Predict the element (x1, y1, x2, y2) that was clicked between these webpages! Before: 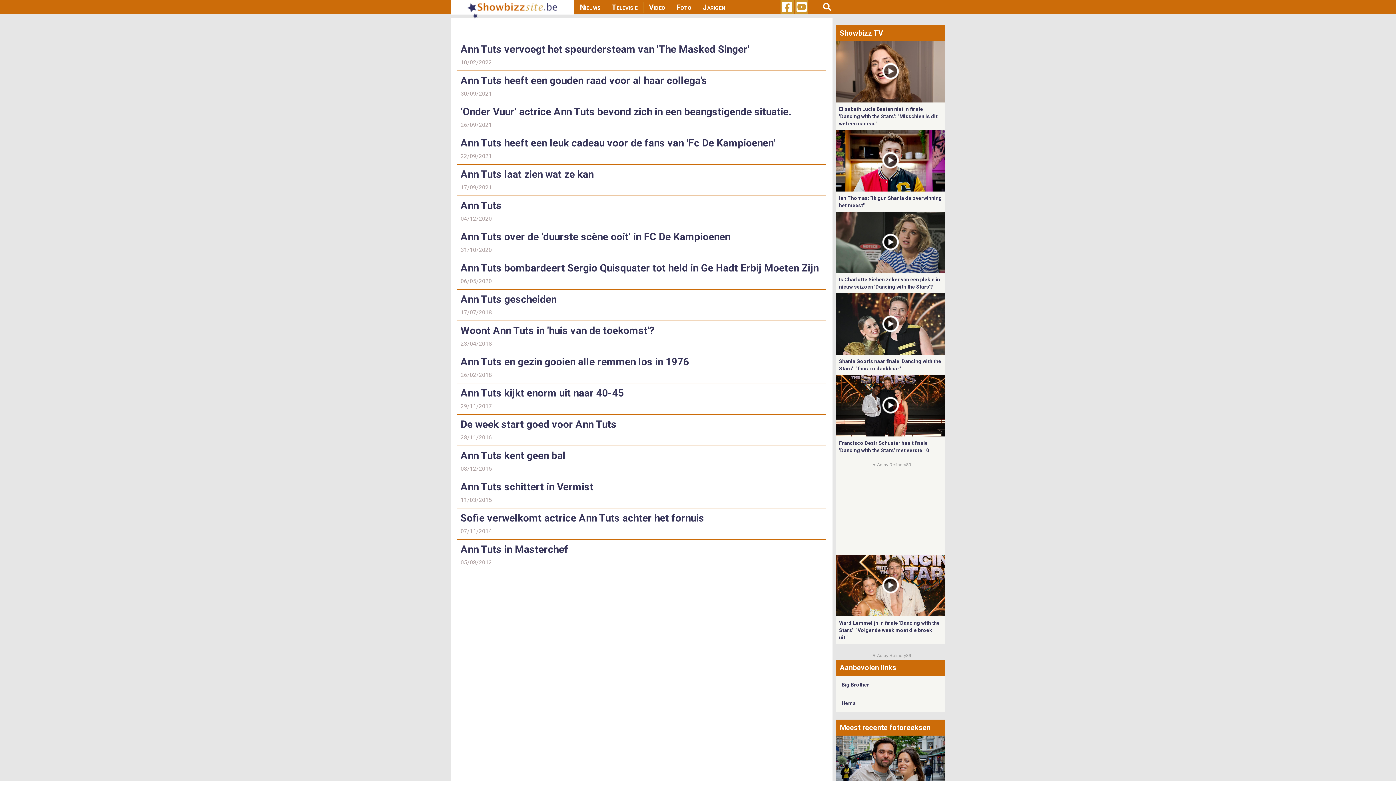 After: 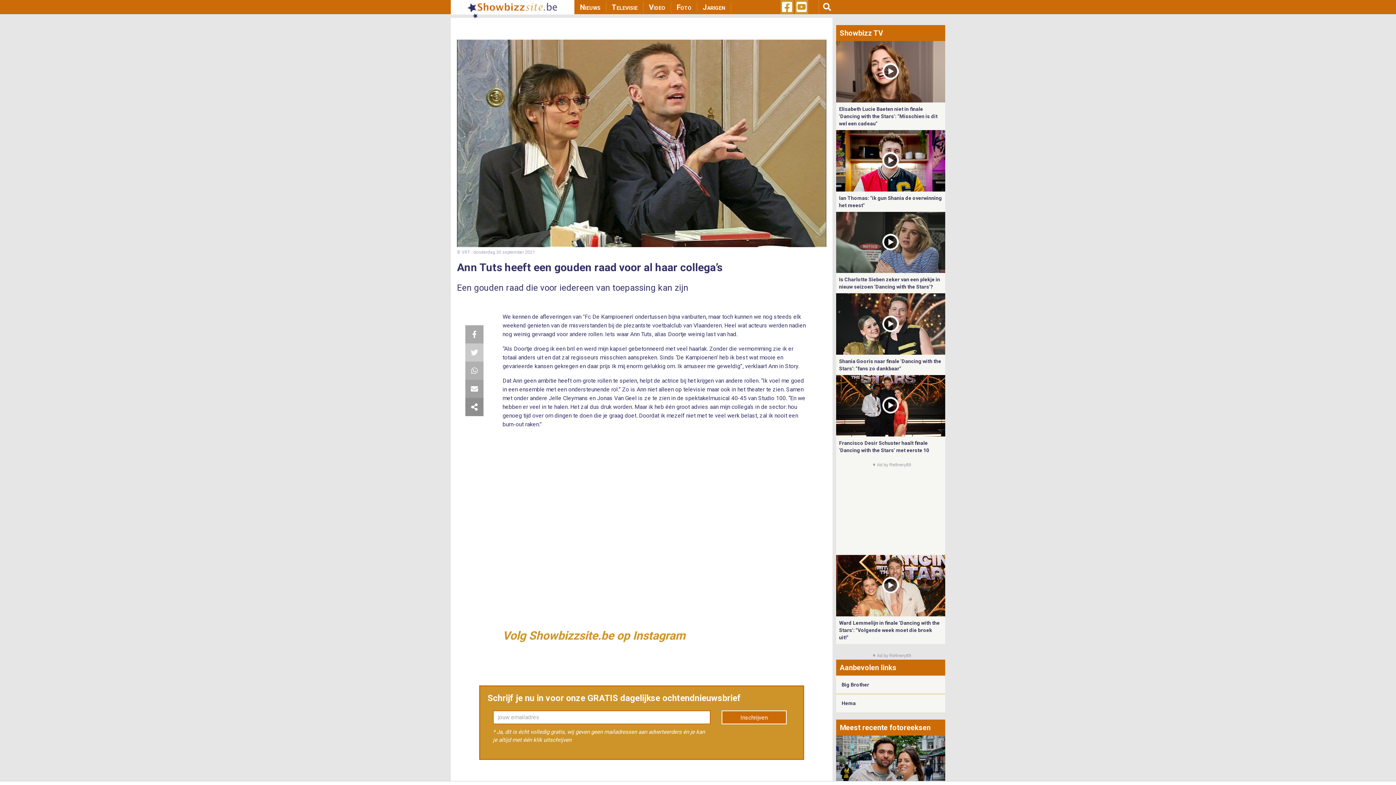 Action: label: Ann Tuts heeft een gouden raad voor al haar collega’s bbox: (460, 74, 707, 86)